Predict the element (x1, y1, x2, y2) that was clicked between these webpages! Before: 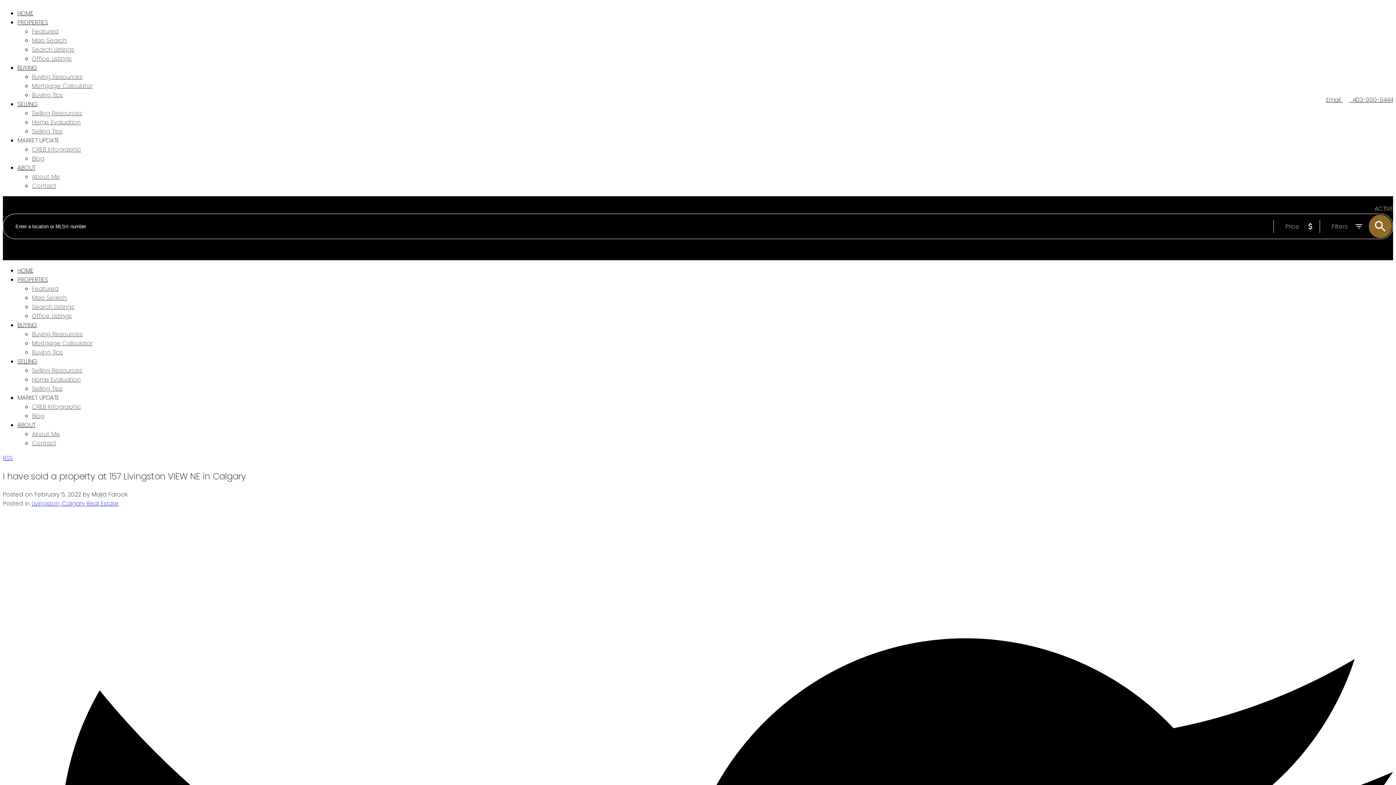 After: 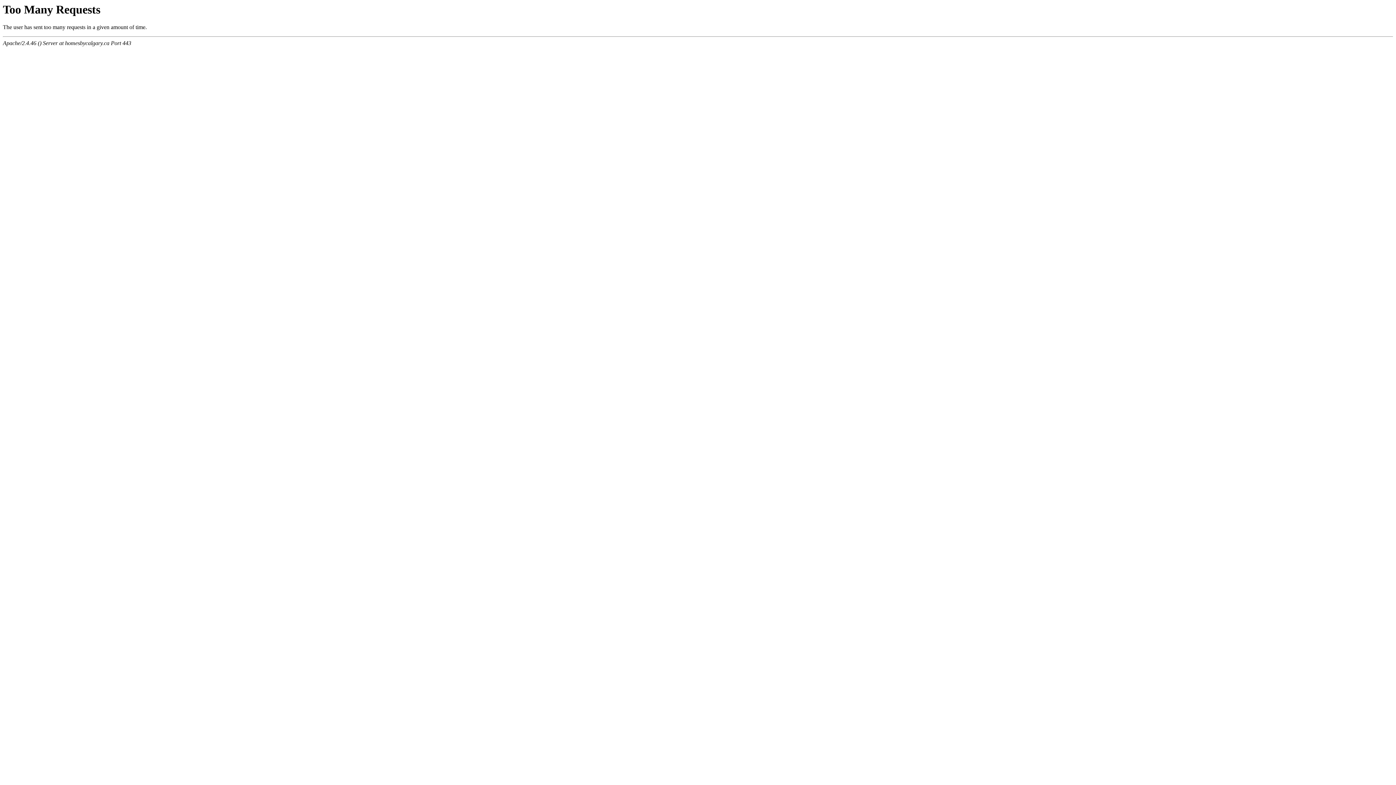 Action: label: HOME bbox: (17, 266, 33, 275)